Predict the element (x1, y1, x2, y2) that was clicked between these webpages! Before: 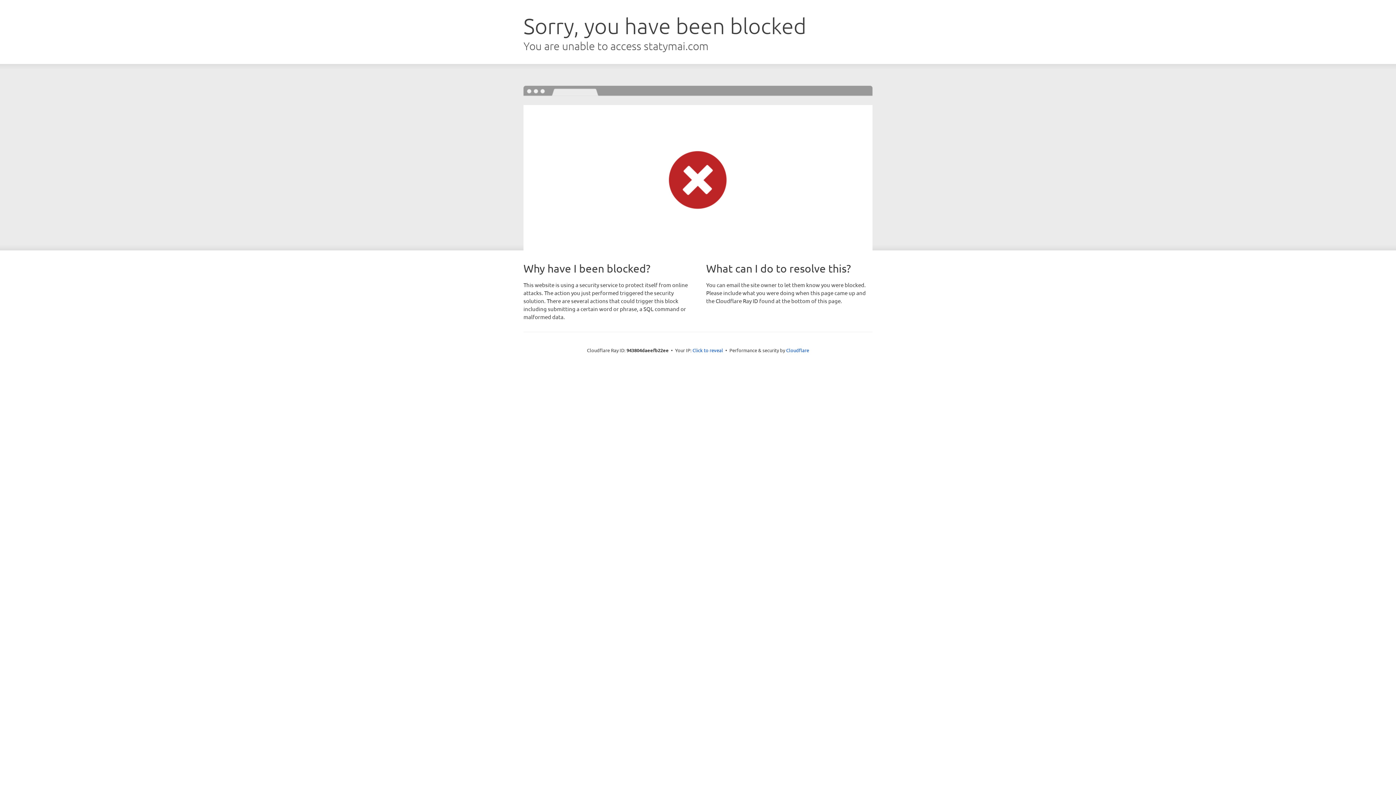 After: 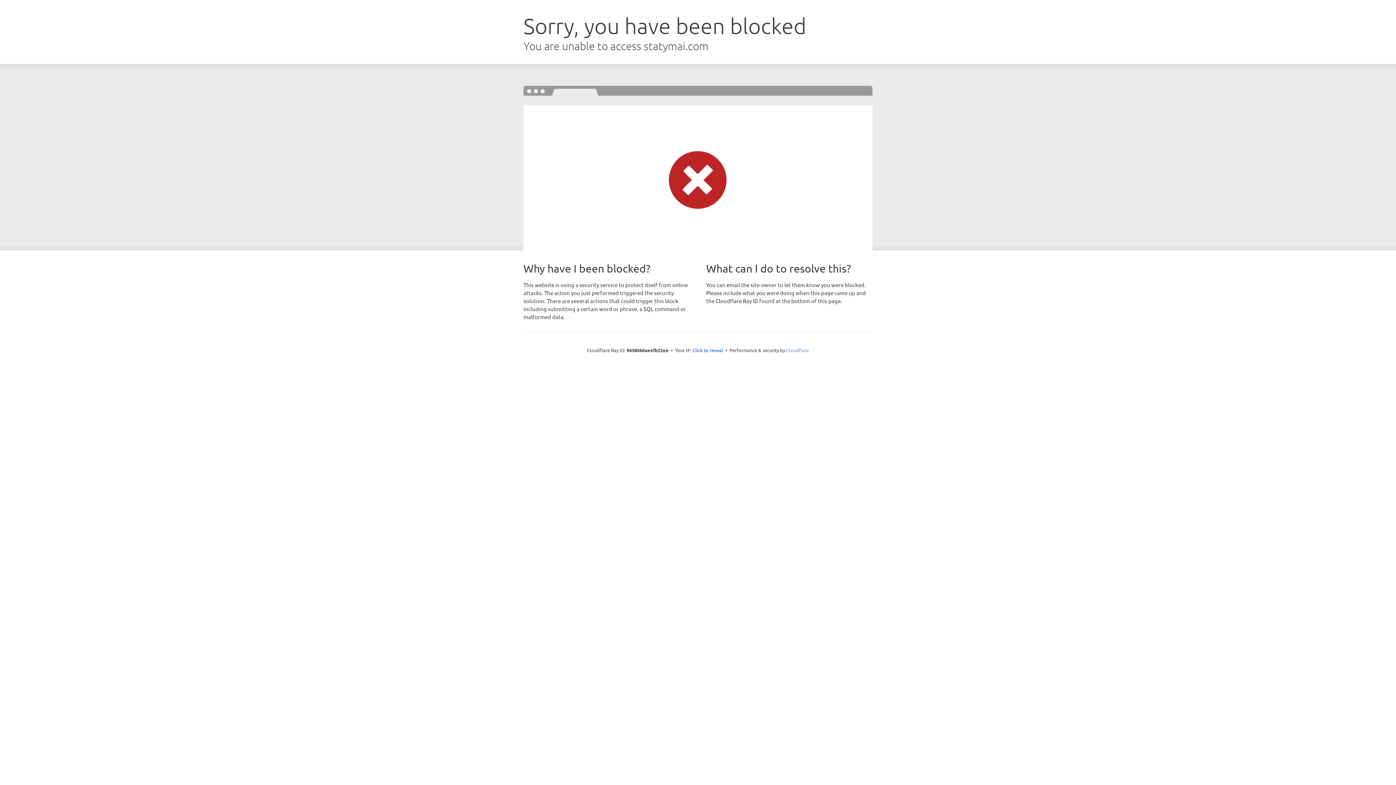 Action: label: Cloudflare bbox: (786, 347, 809, 353)